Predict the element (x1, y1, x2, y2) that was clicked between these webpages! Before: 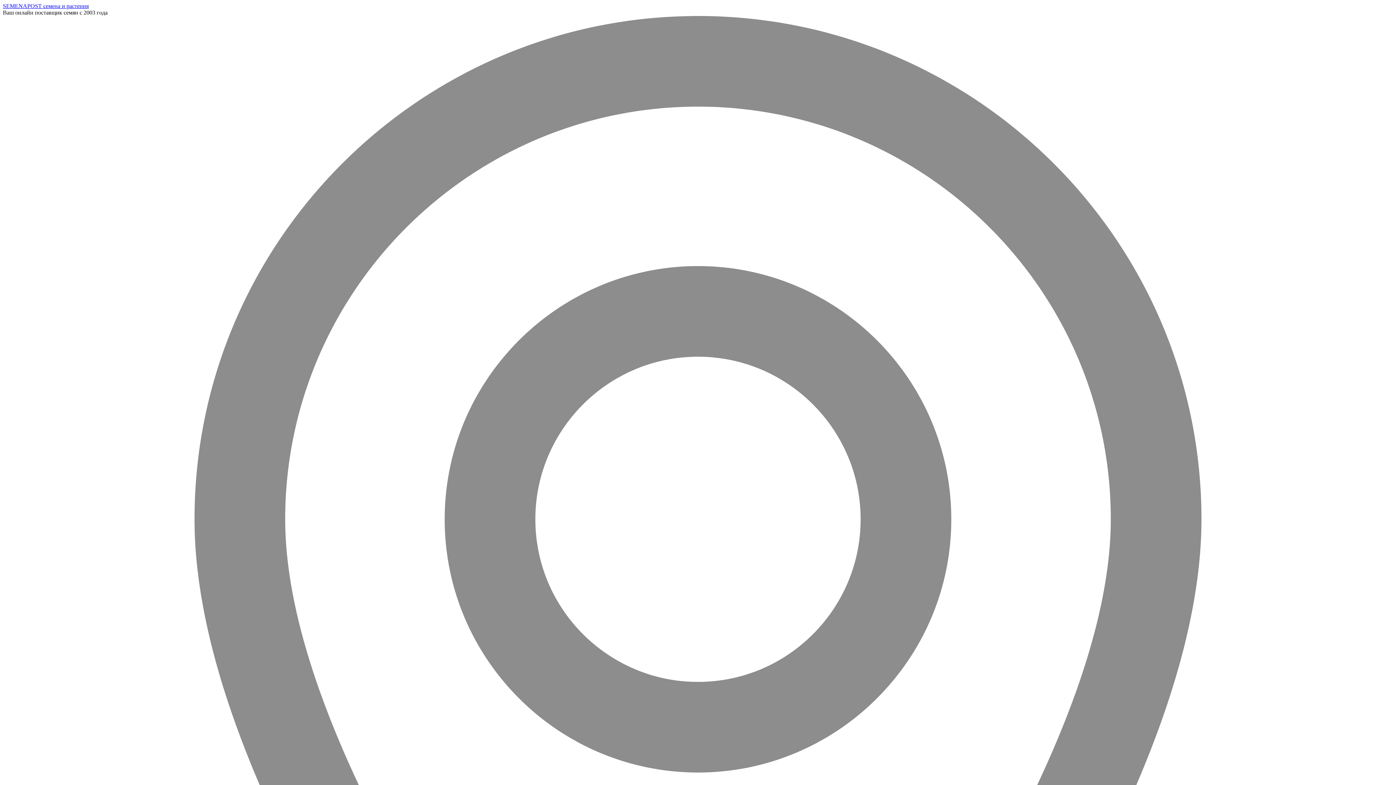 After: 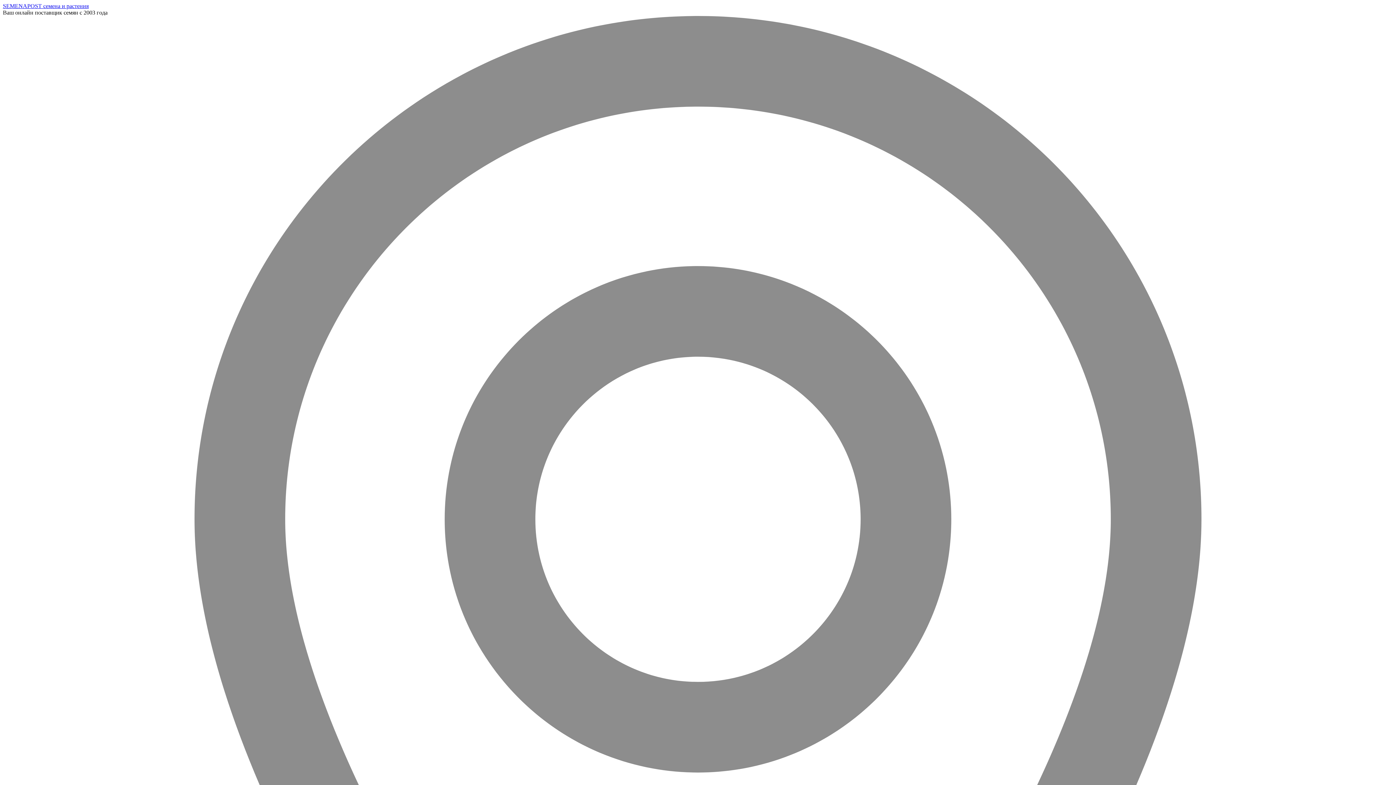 Action: label: SEMENAPOST семена и растения bbox: (2, 2, 88, 9)